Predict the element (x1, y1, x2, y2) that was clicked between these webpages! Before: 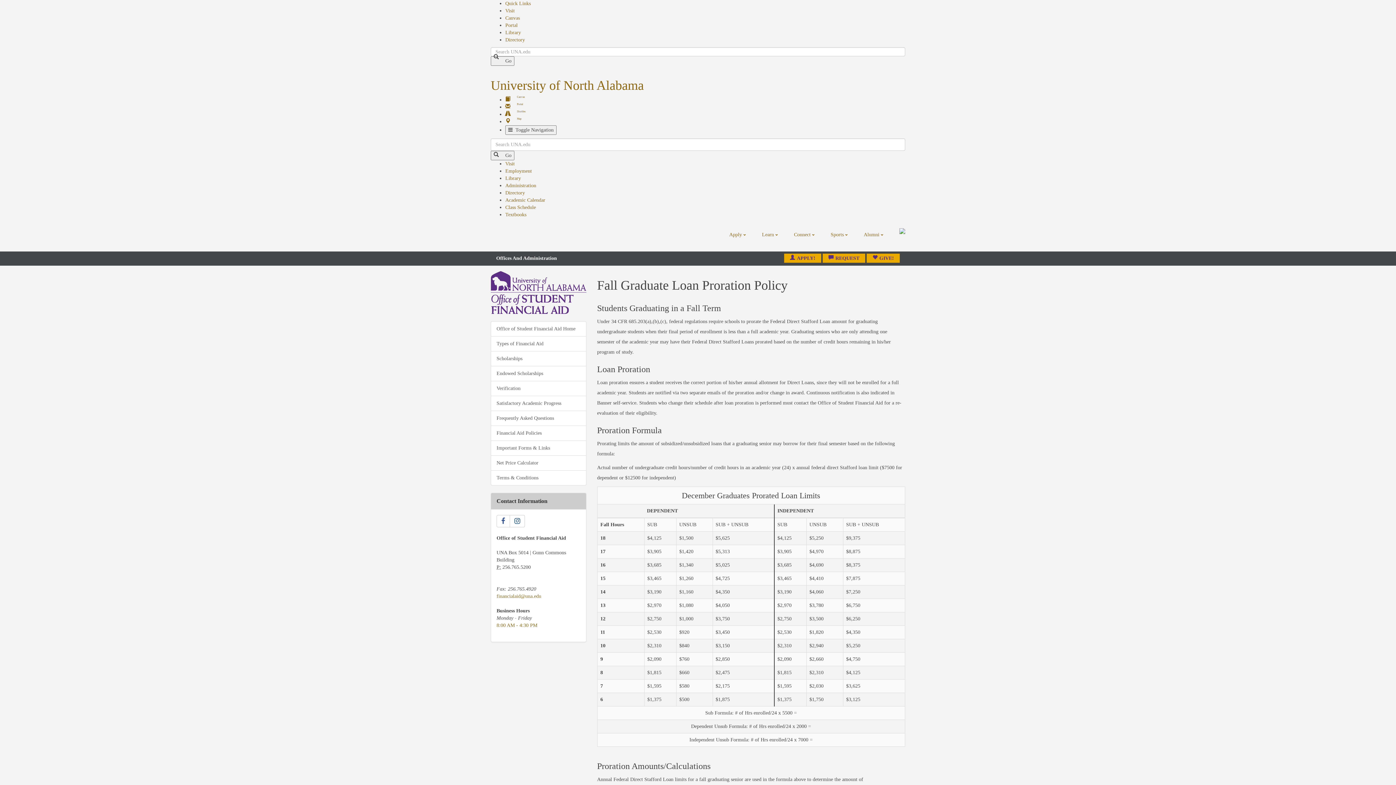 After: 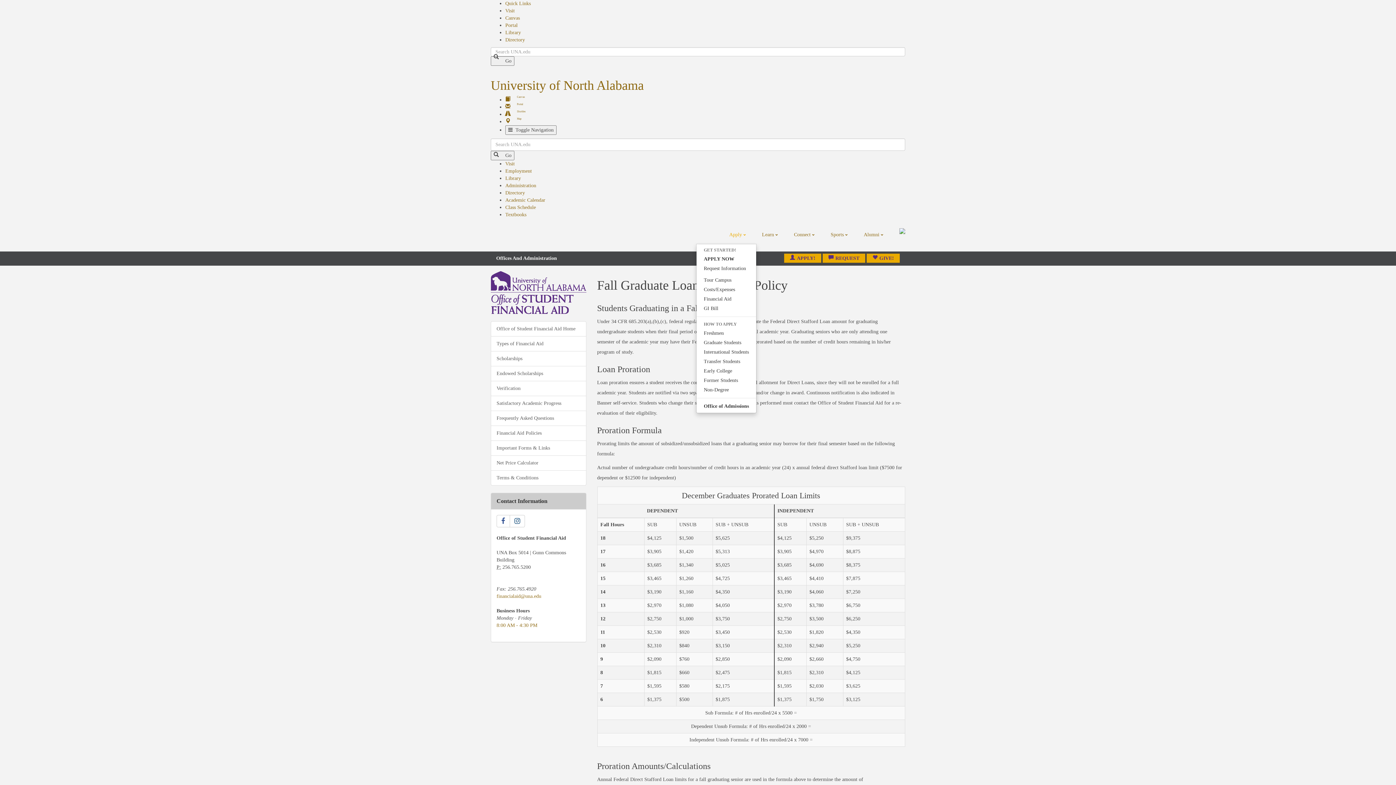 Action: bbox: (724, 225, 756, 244) label: Apply  